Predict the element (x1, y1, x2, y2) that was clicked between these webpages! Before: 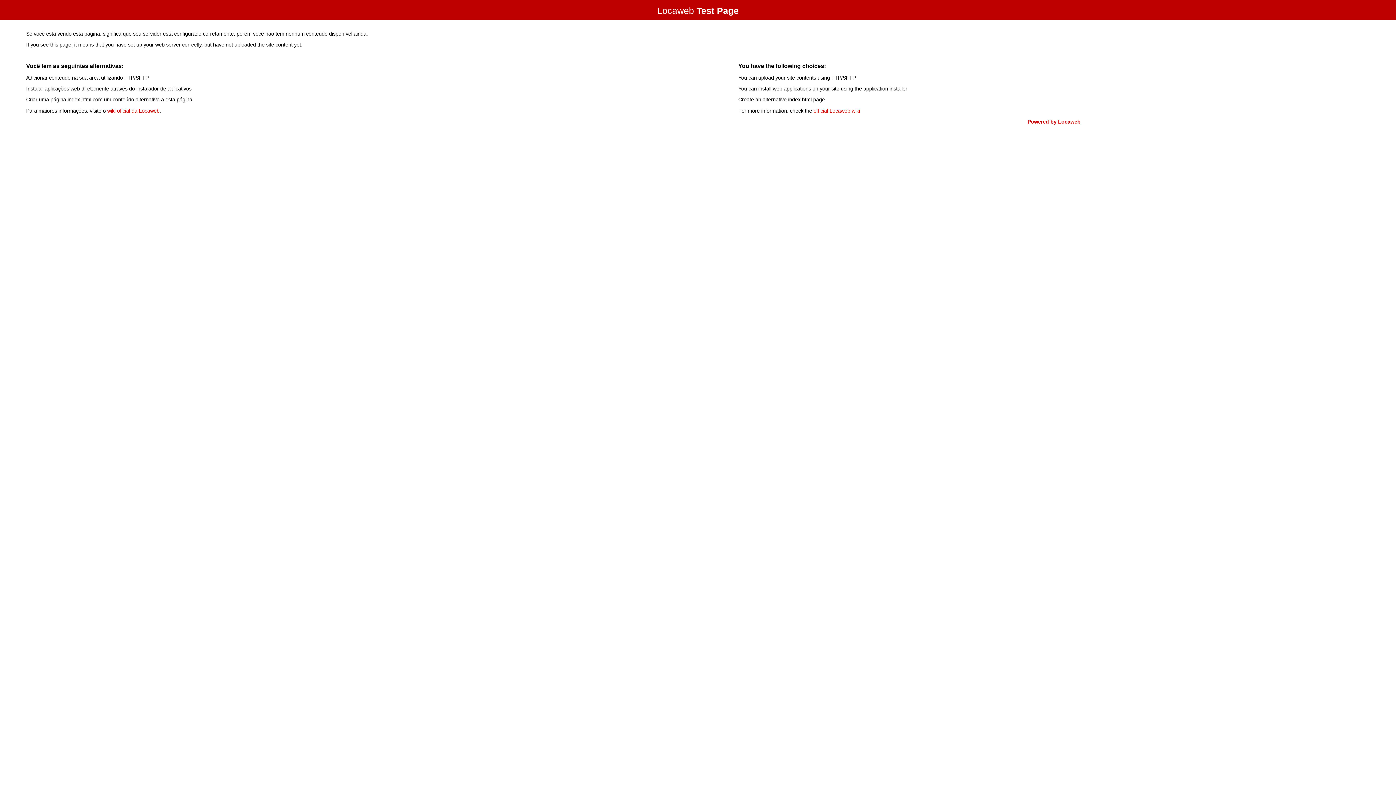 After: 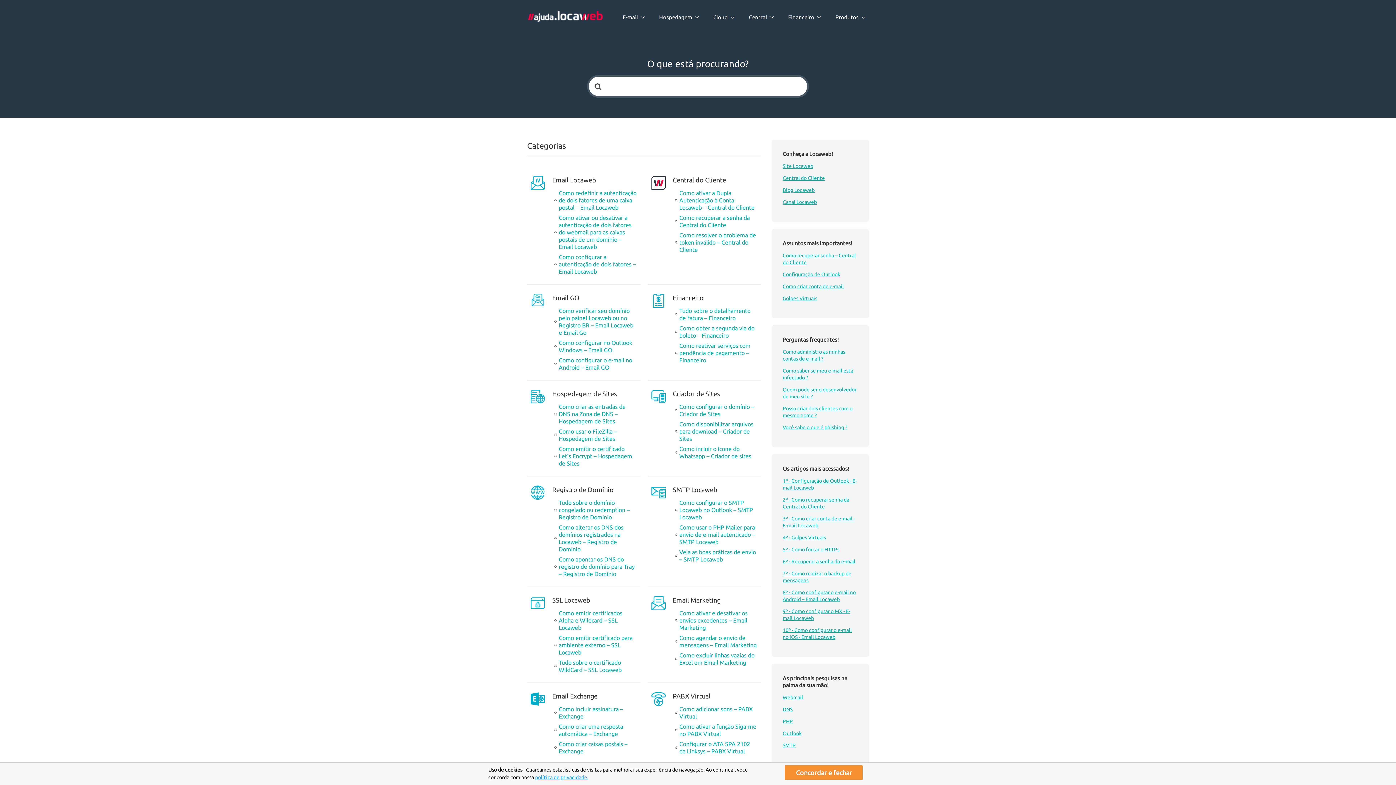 Action: label: wiki oficial da Locaweb bbox: (107, 107, 159, 113)